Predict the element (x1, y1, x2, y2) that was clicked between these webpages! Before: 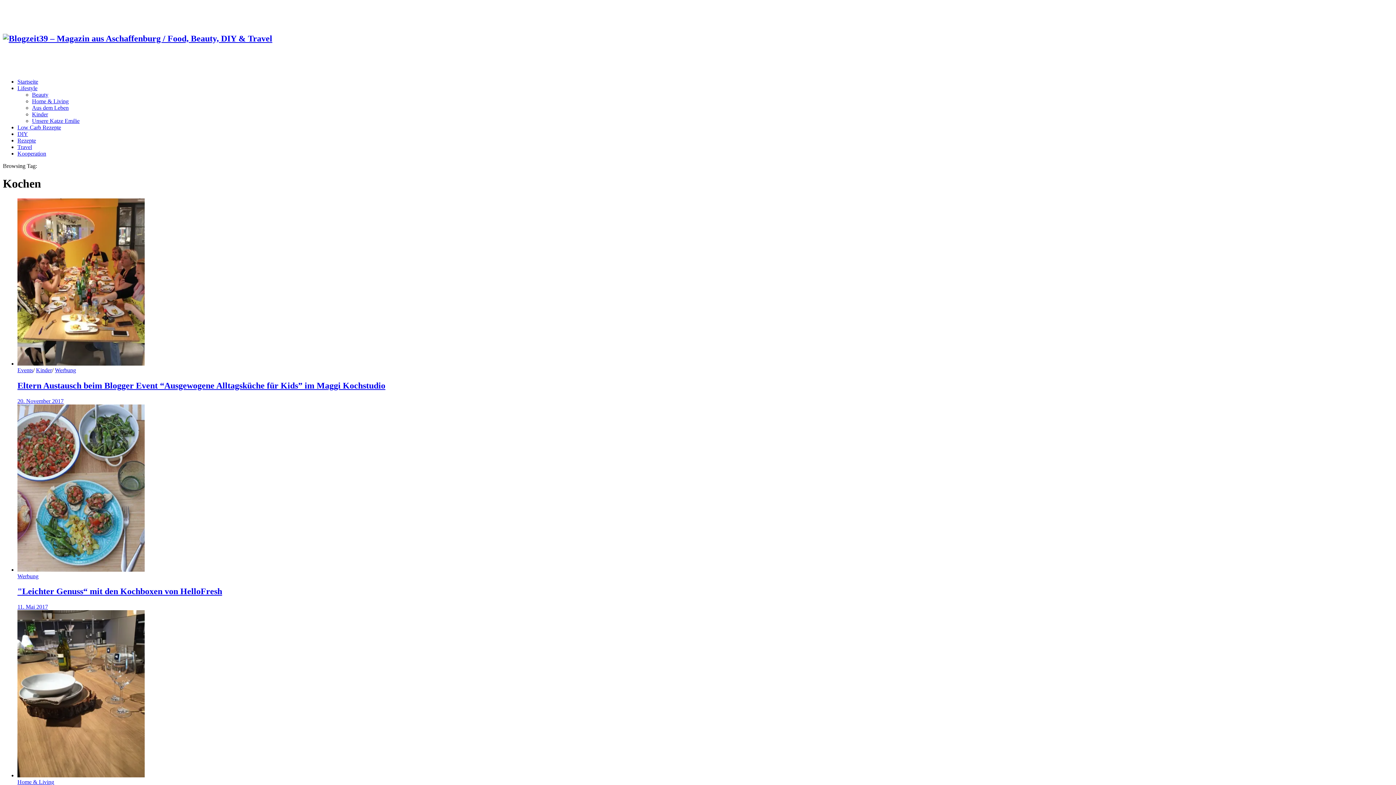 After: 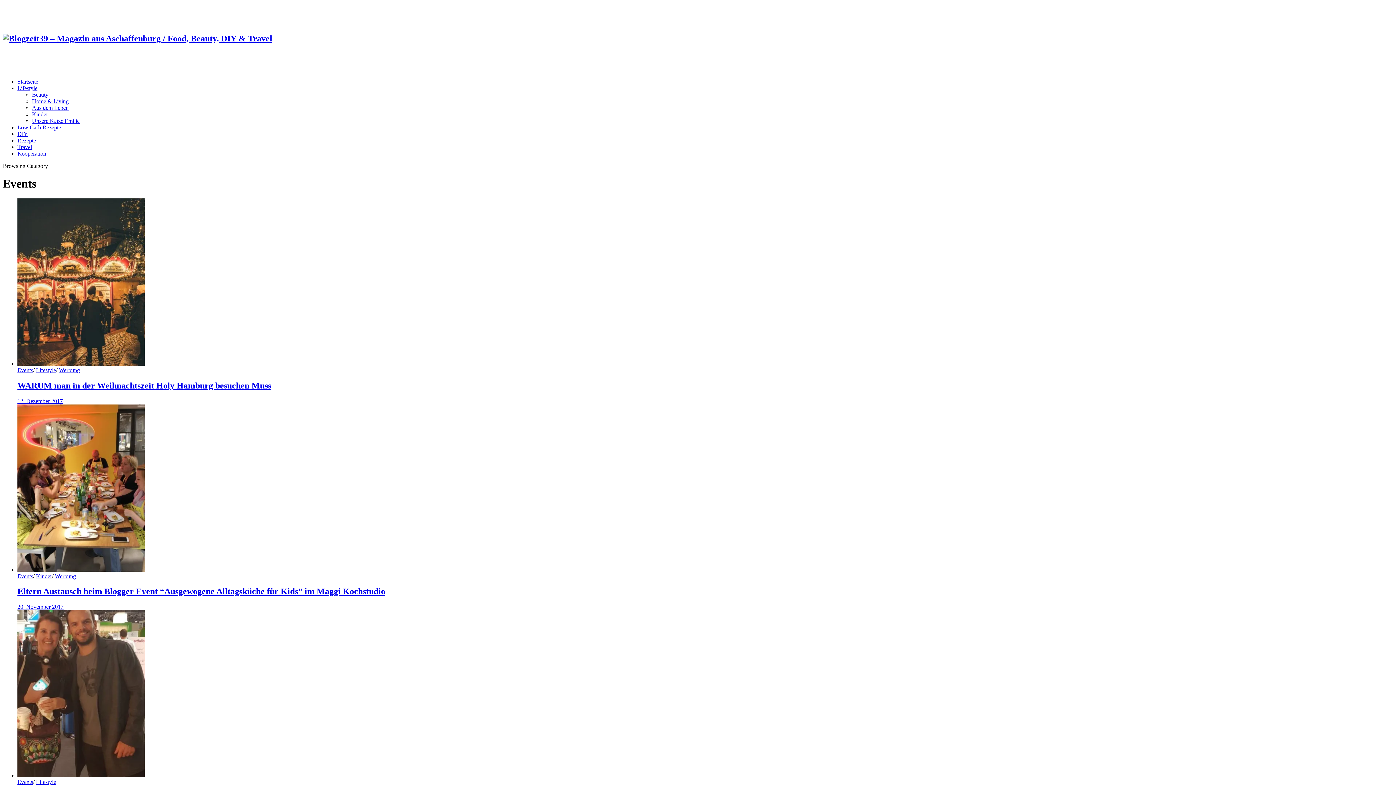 Action: bbox: (17, 367, 33, 373) label: Events